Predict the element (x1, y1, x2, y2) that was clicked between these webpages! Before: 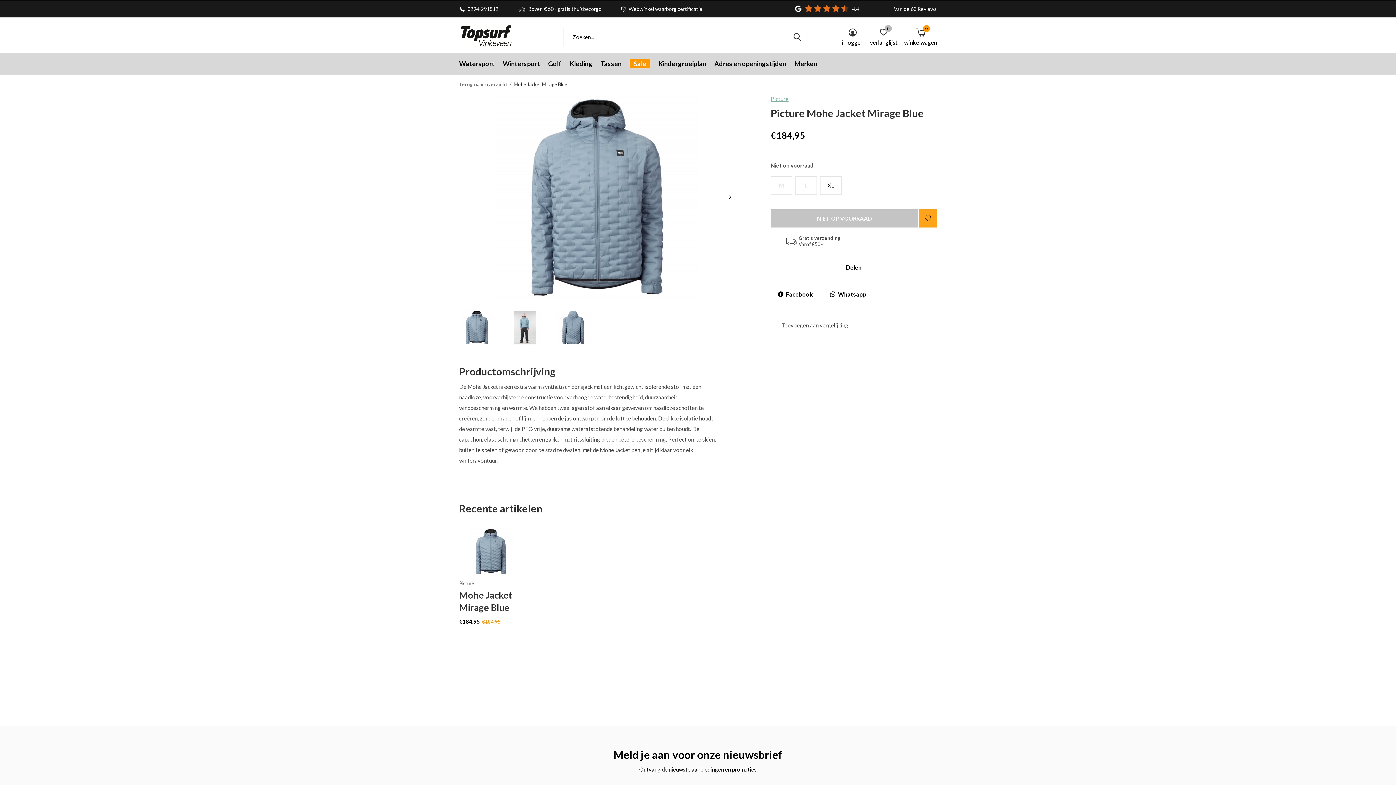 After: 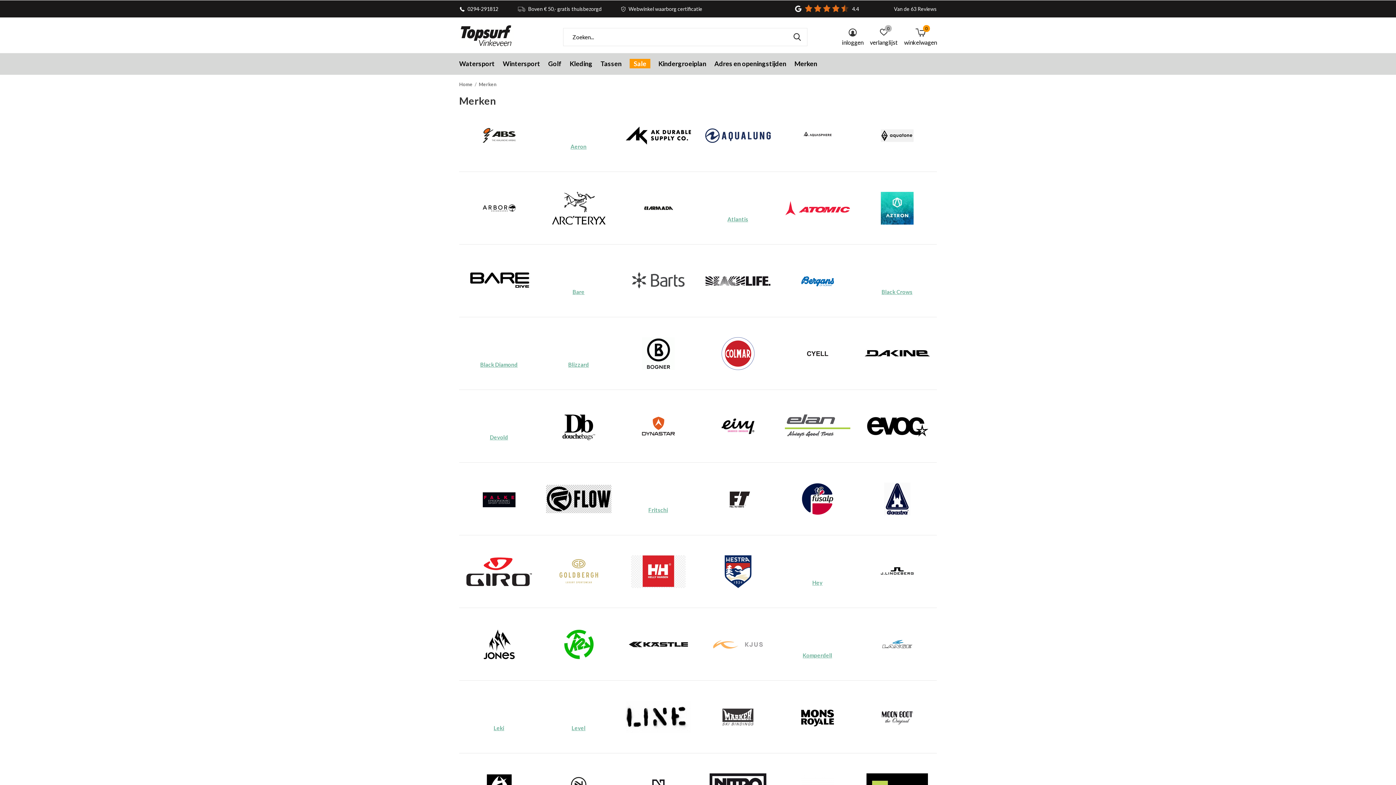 Action: label: Merken bbox: (794, 58, 817, 68)